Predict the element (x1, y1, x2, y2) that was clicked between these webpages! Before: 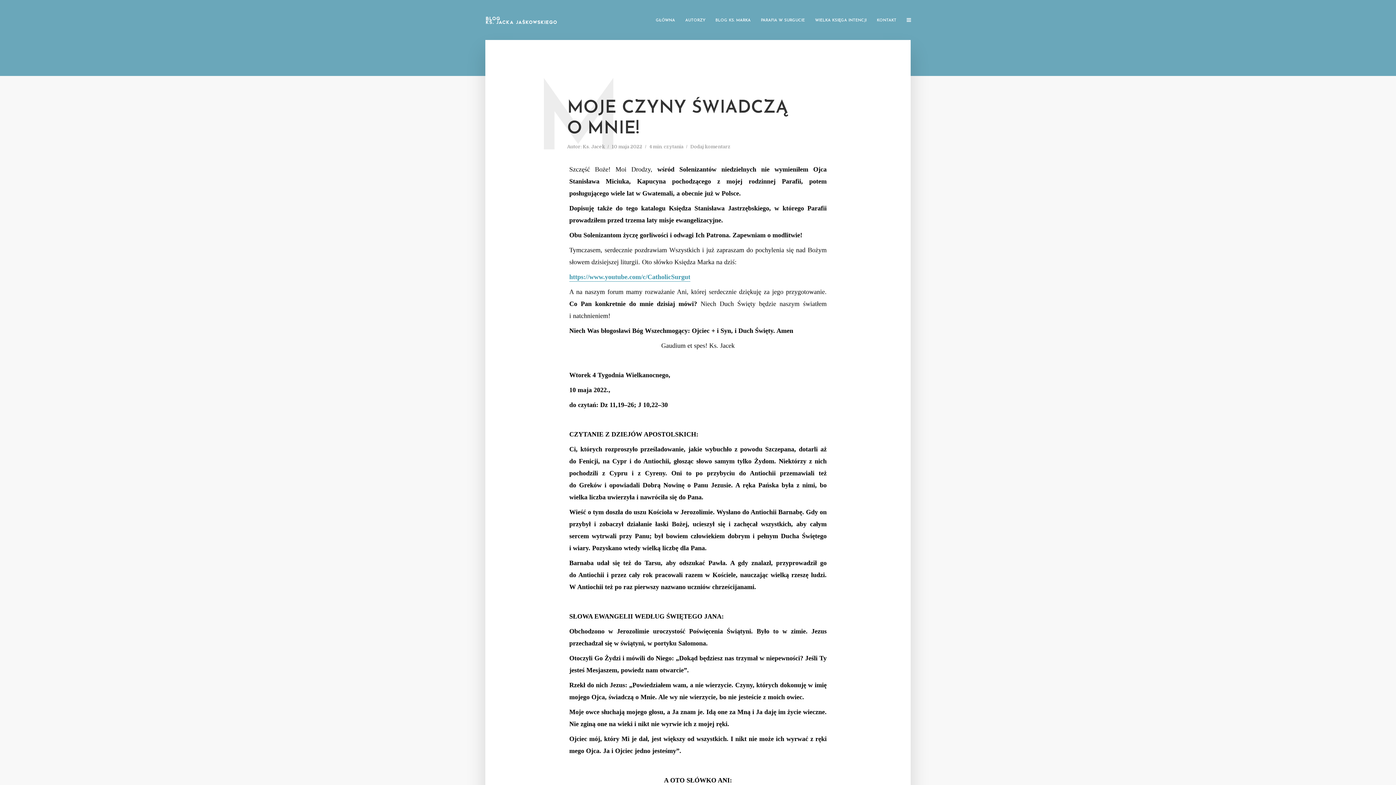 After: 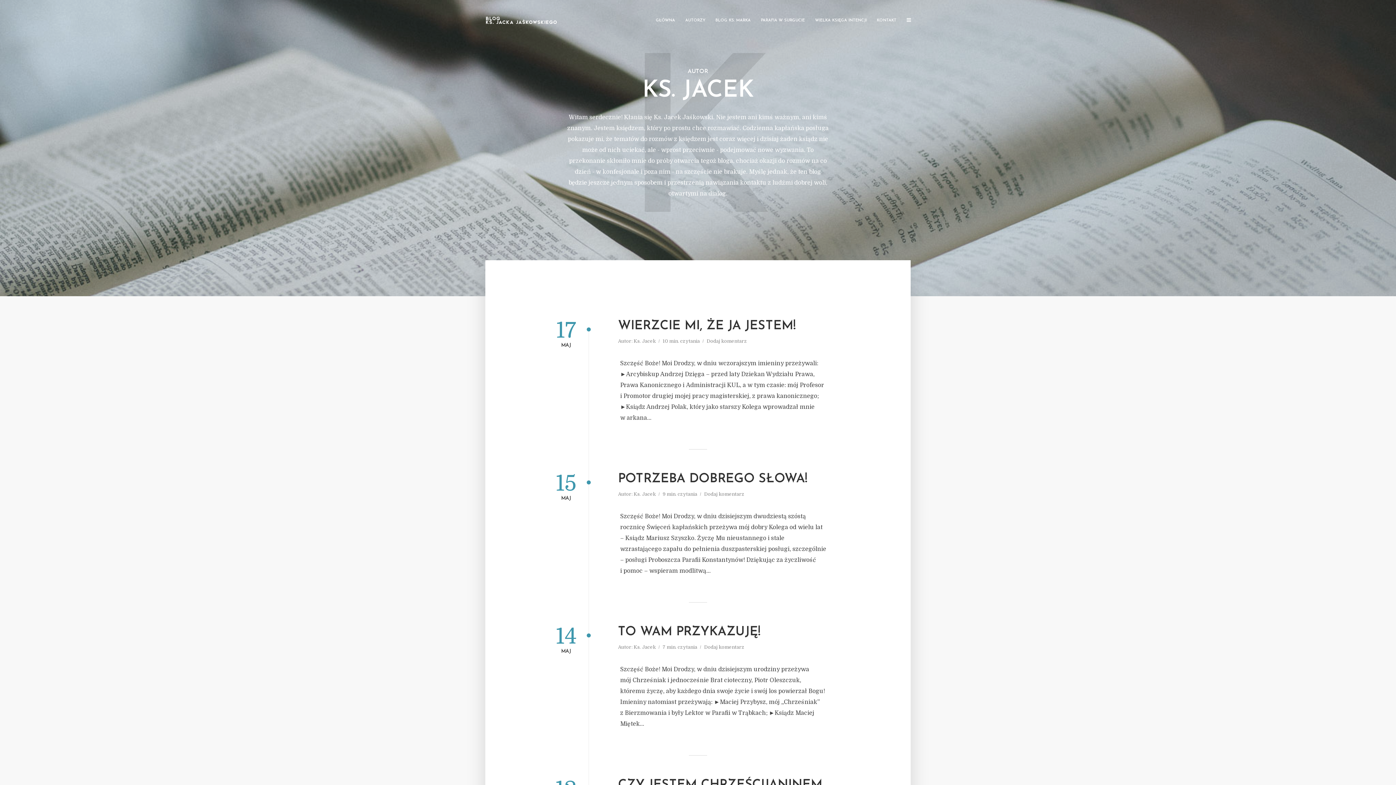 Action: bbox: (582, 144, 605, 150) label: Ks. Jacek